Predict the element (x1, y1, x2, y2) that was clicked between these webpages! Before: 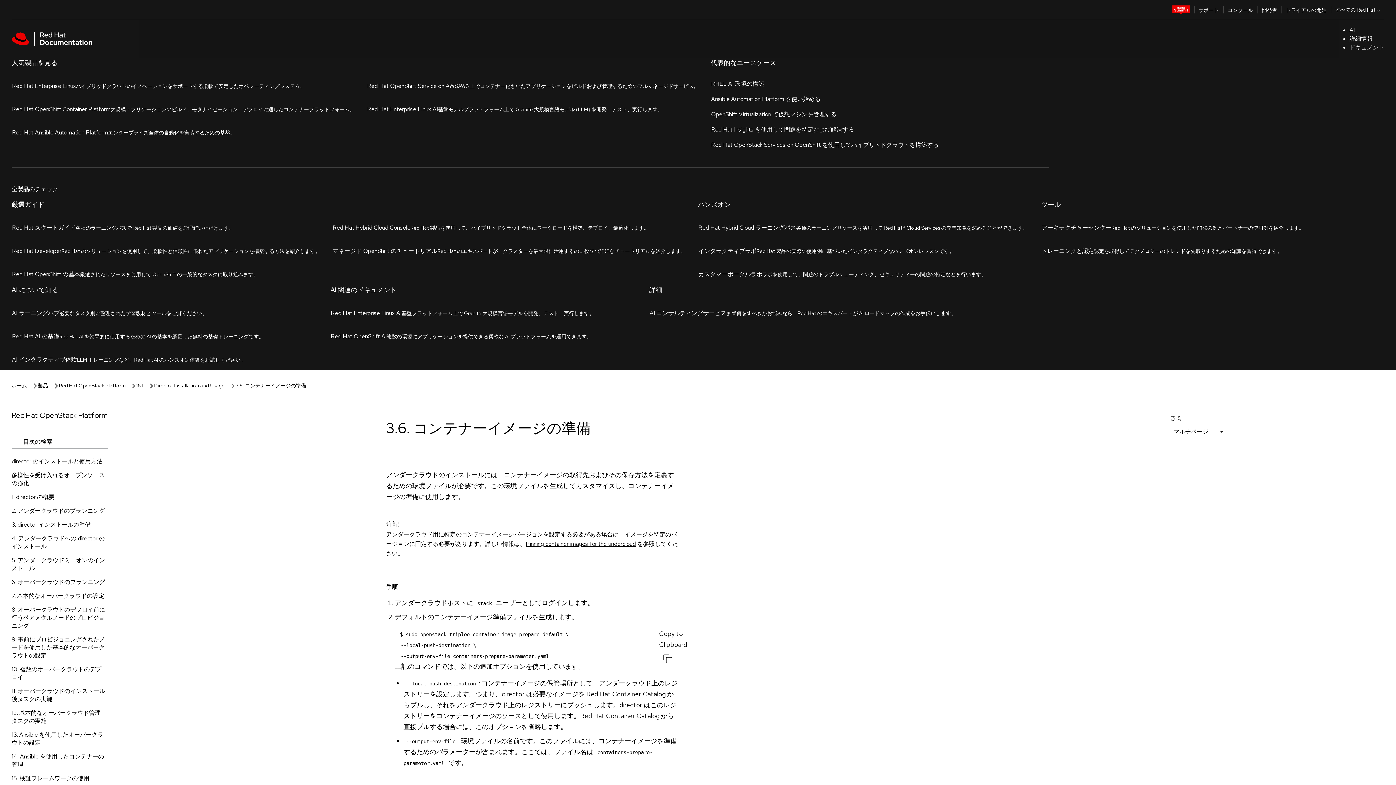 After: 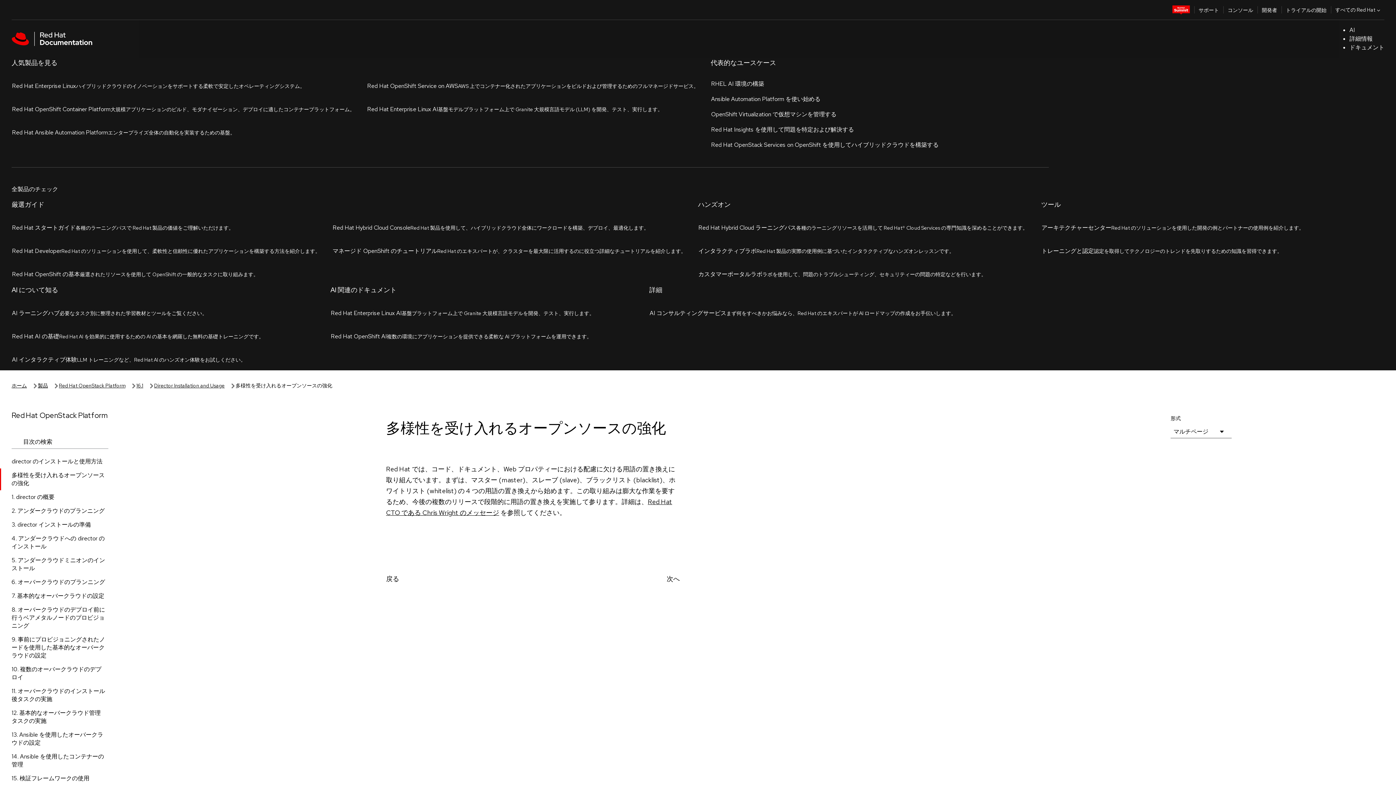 Action: label: 多様性を受け入れるオープンソースの強化 bbox: (0, 144, 120, 166)